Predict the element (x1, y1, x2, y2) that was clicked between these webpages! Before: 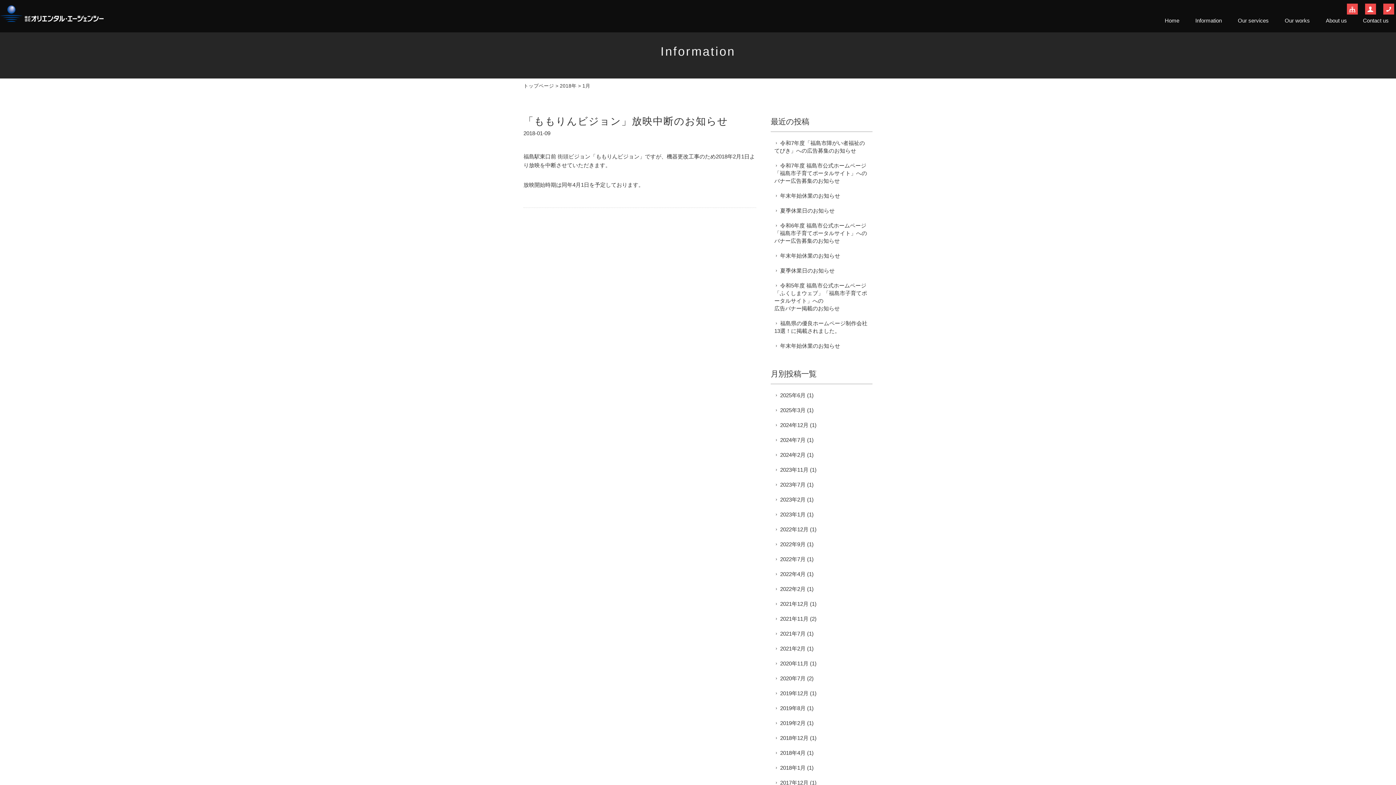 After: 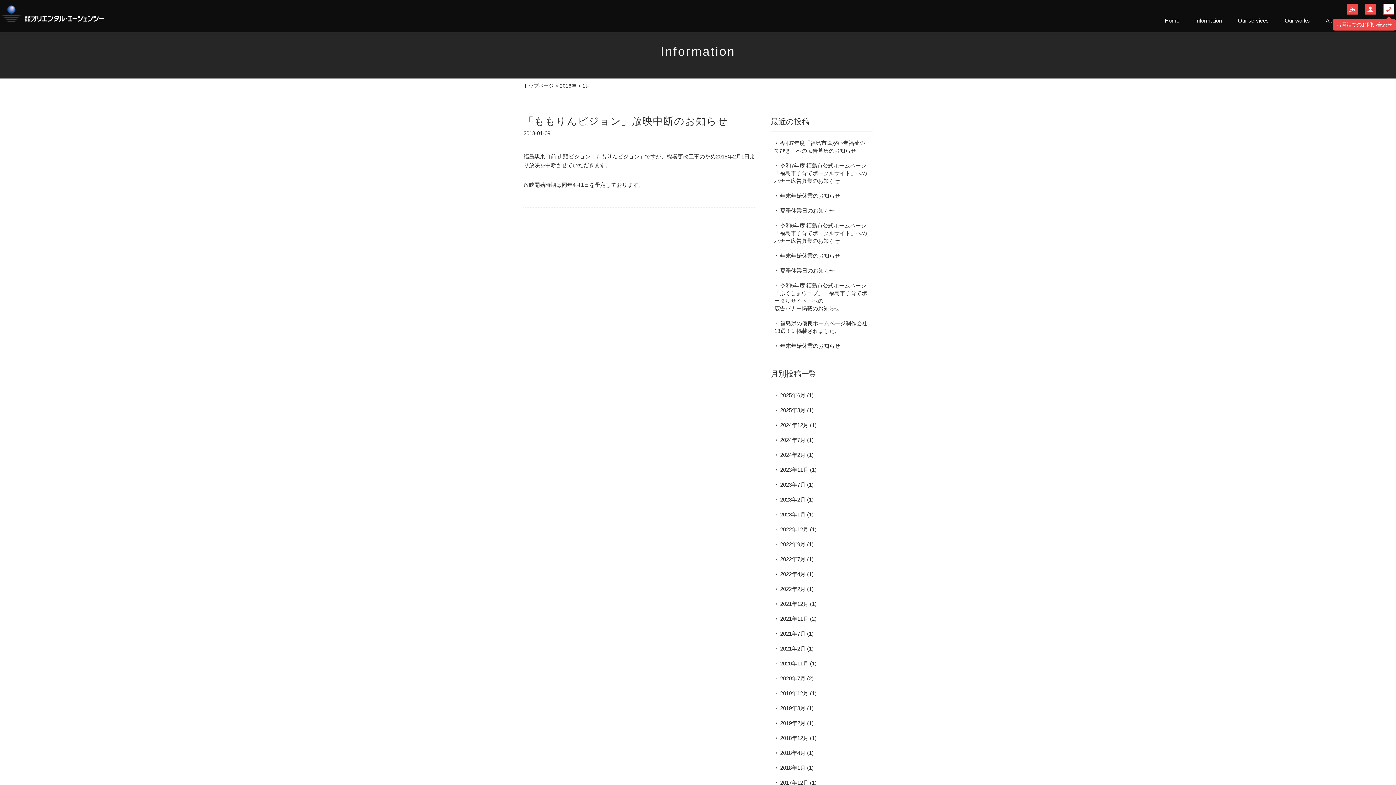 Action: bbox: (1383, 3, 1394, 14)